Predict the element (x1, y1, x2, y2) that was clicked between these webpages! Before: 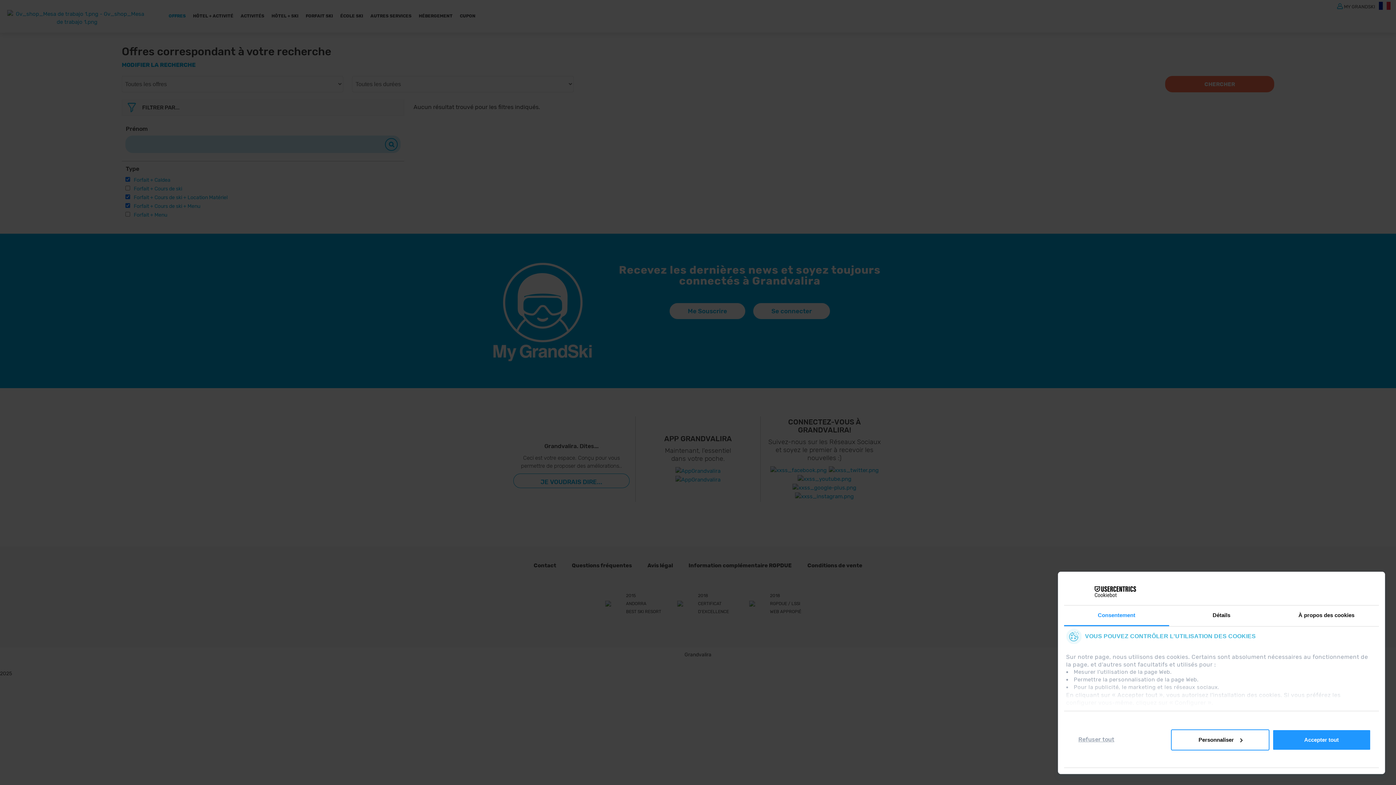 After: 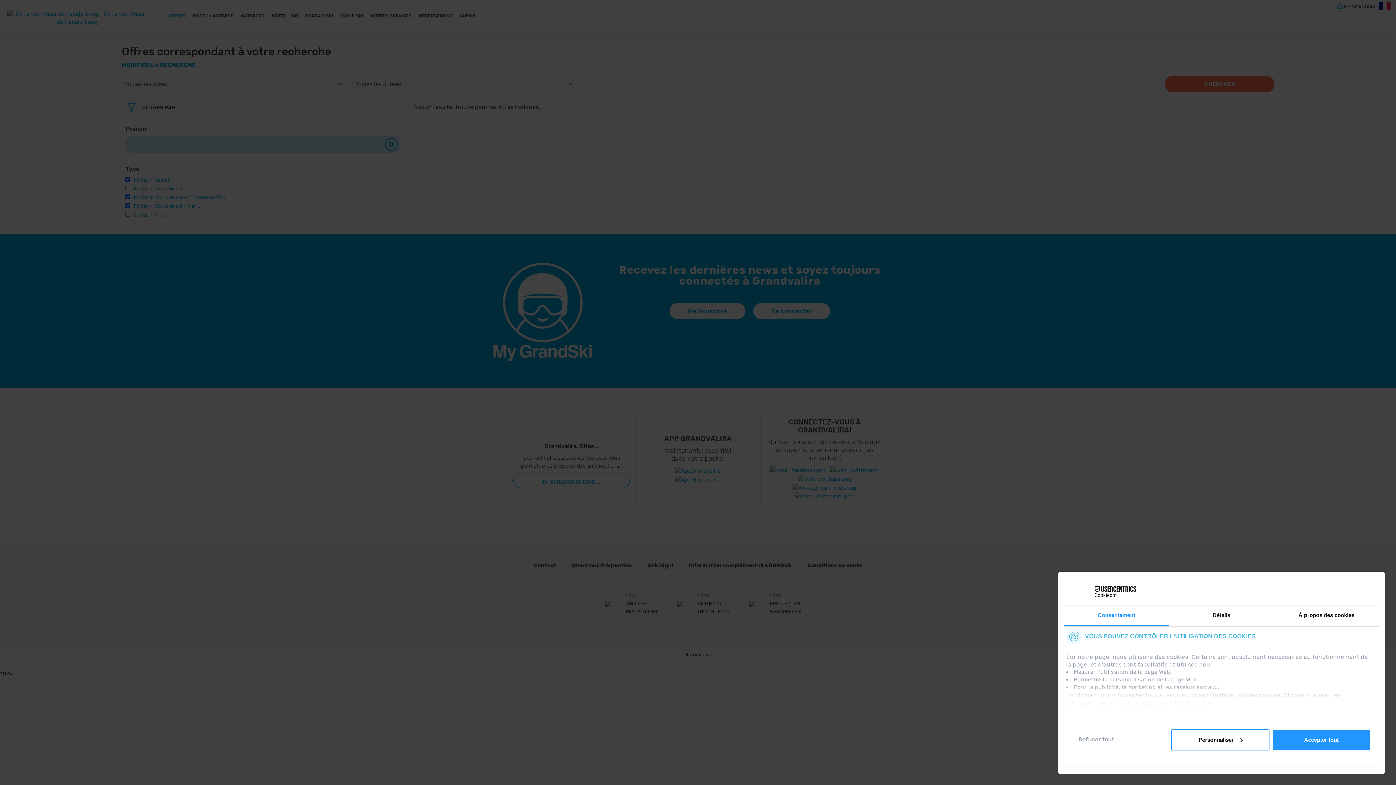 Action: bbox: (792, 484, 856, 490) label:  